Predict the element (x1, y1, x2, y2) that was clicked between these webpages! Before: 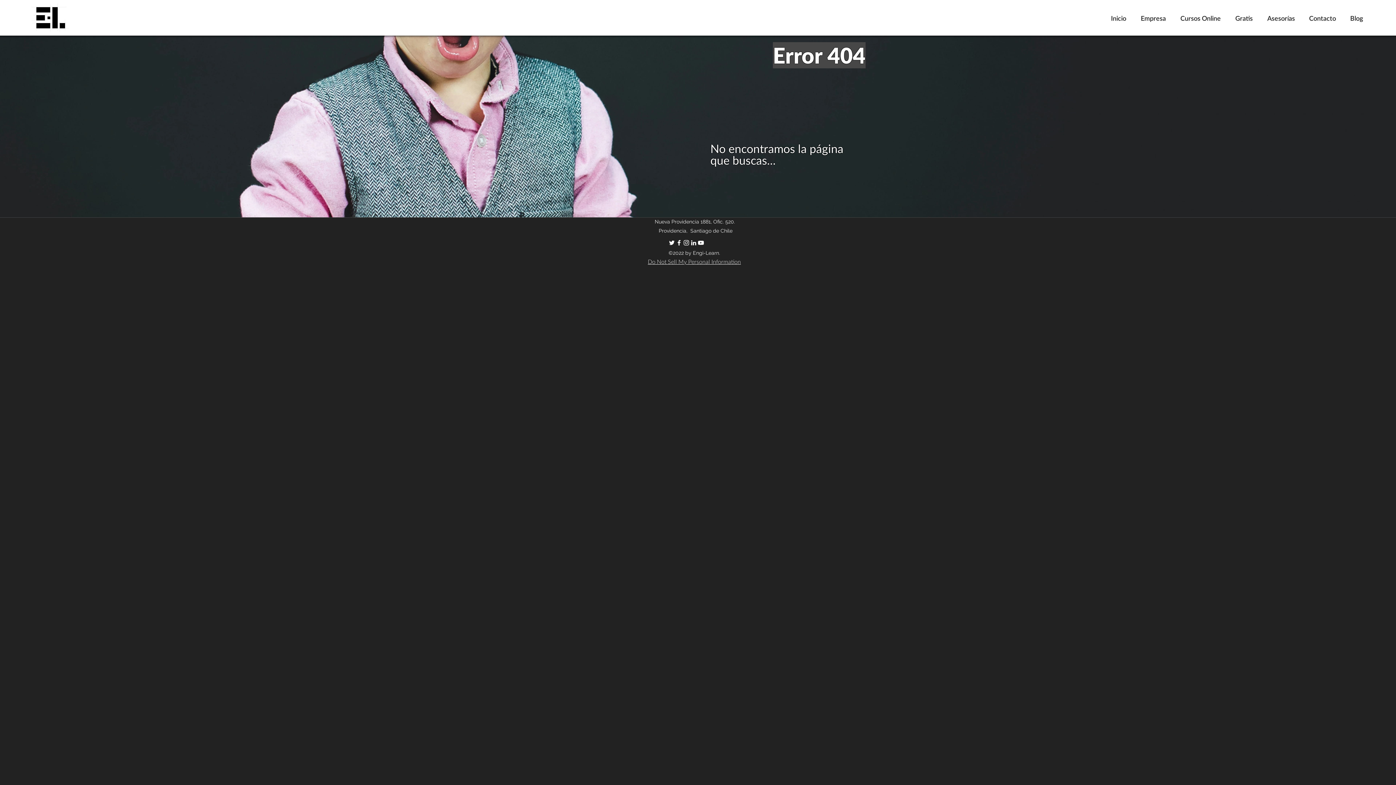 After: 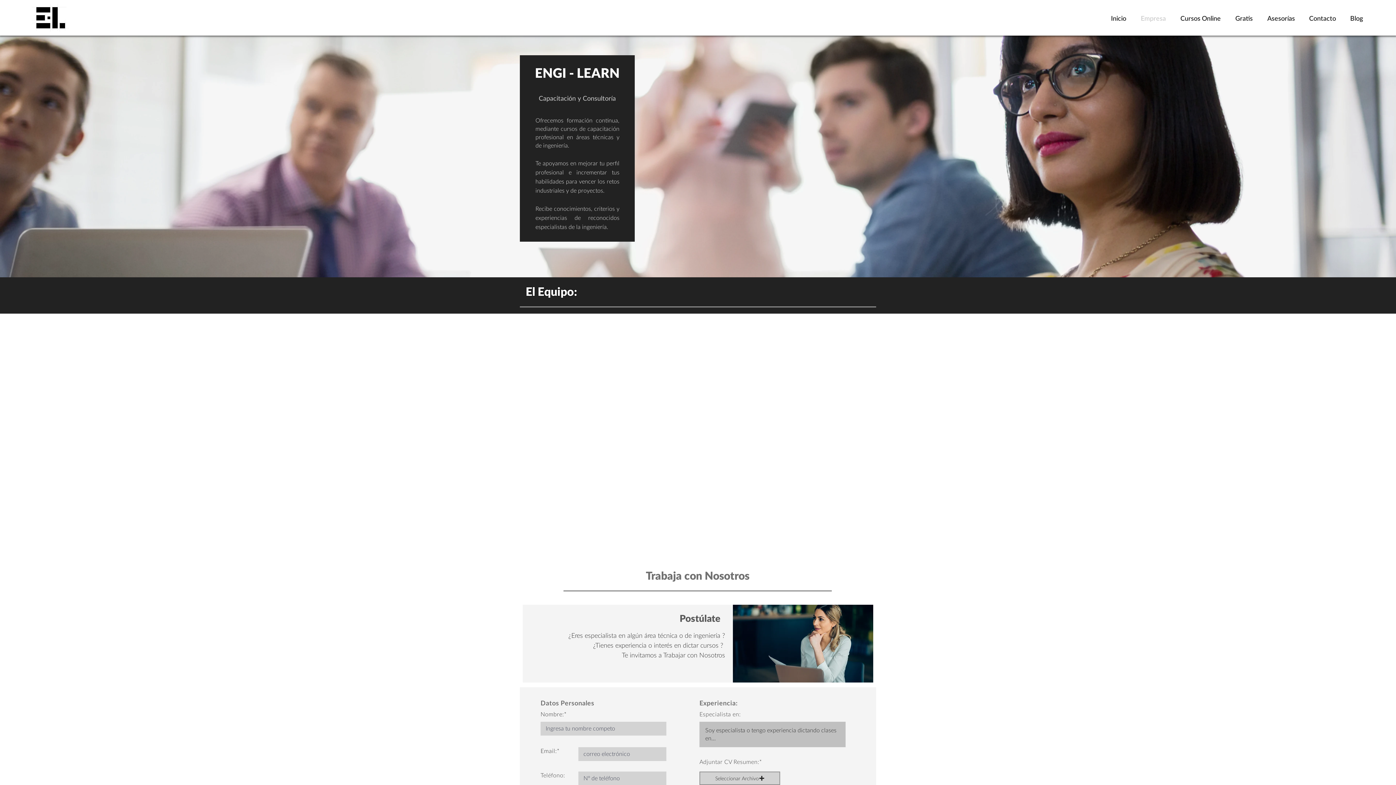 Action: label: Empresa bbox: (1130, 12, 1169, 23)